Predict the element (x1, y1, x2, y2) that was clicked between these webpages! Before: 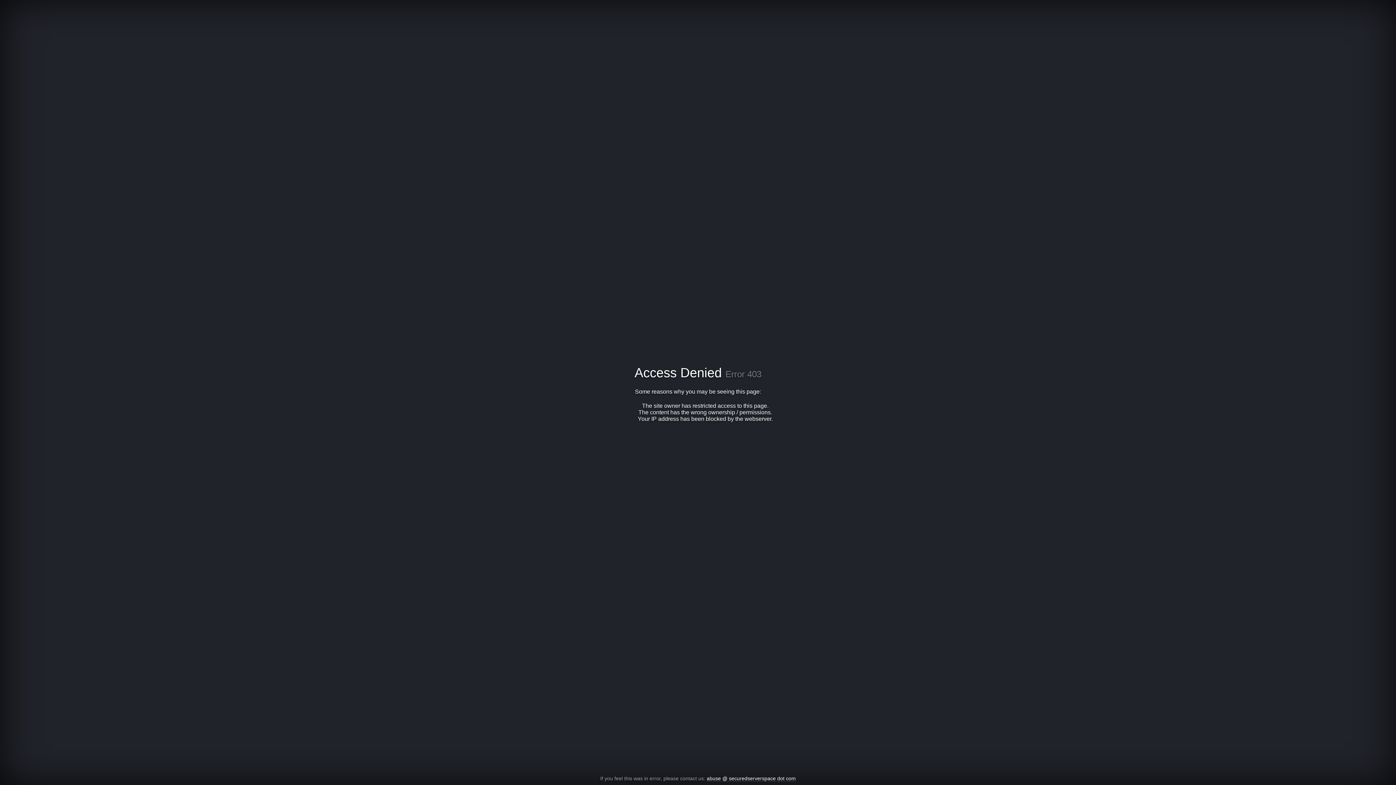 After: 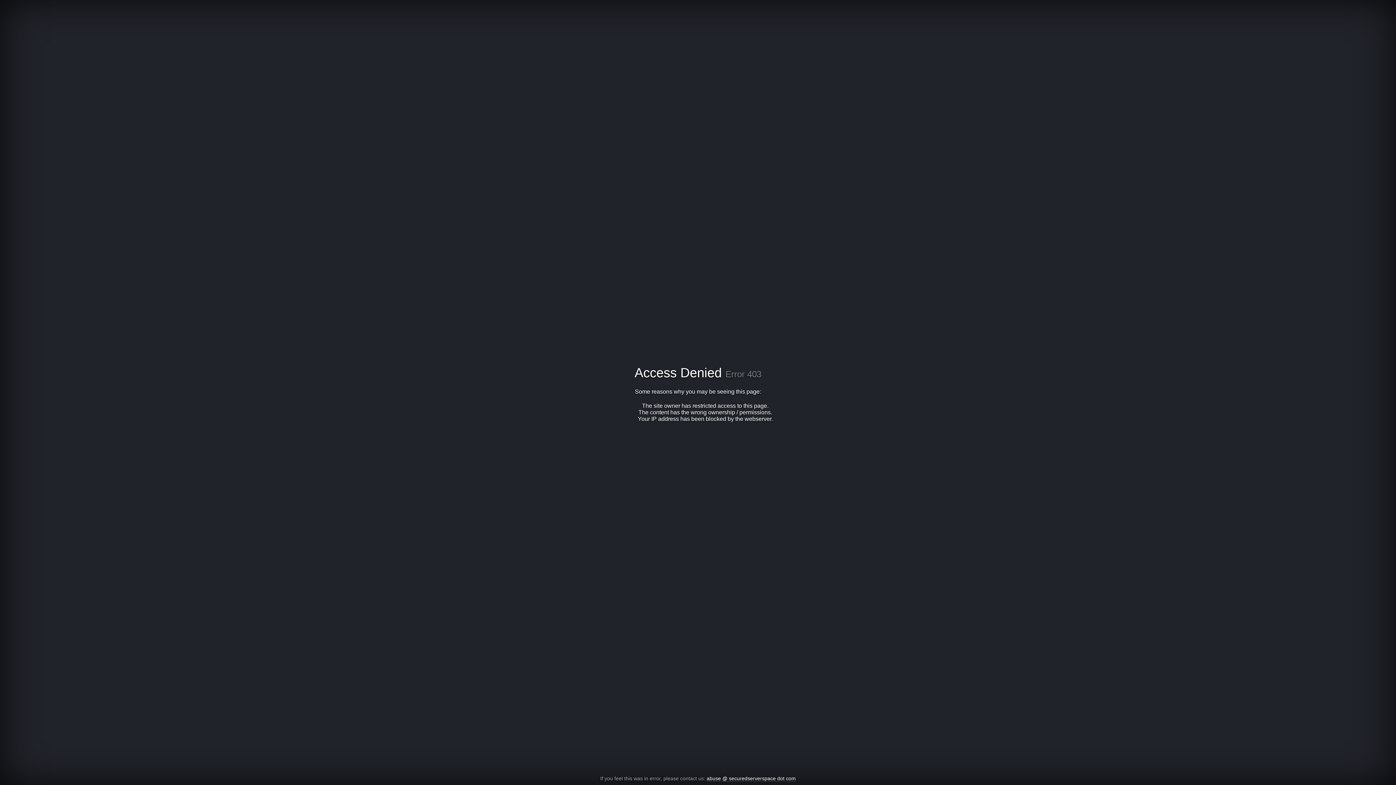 Action: bbox: (706, 776, 796, 782) label: abuse @ securedserverspace dot com